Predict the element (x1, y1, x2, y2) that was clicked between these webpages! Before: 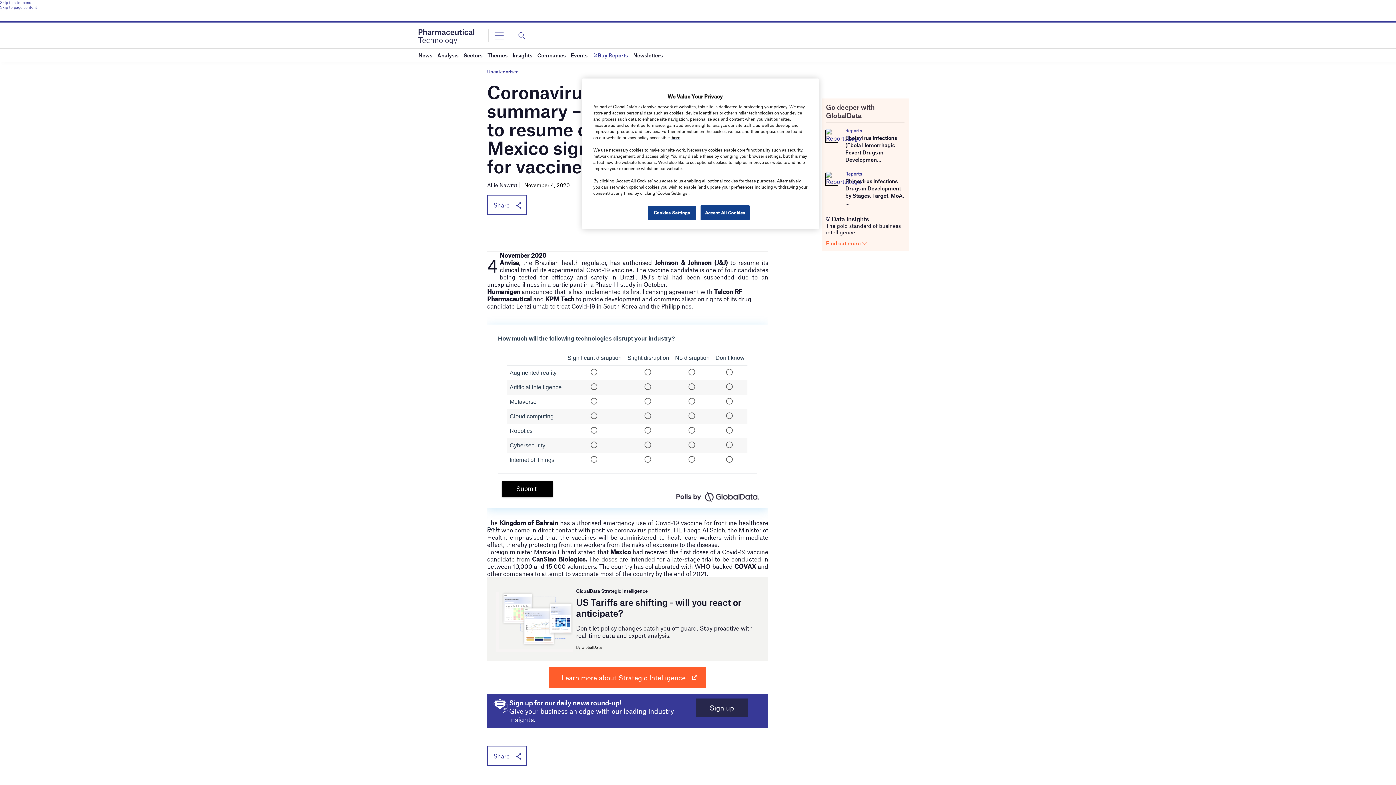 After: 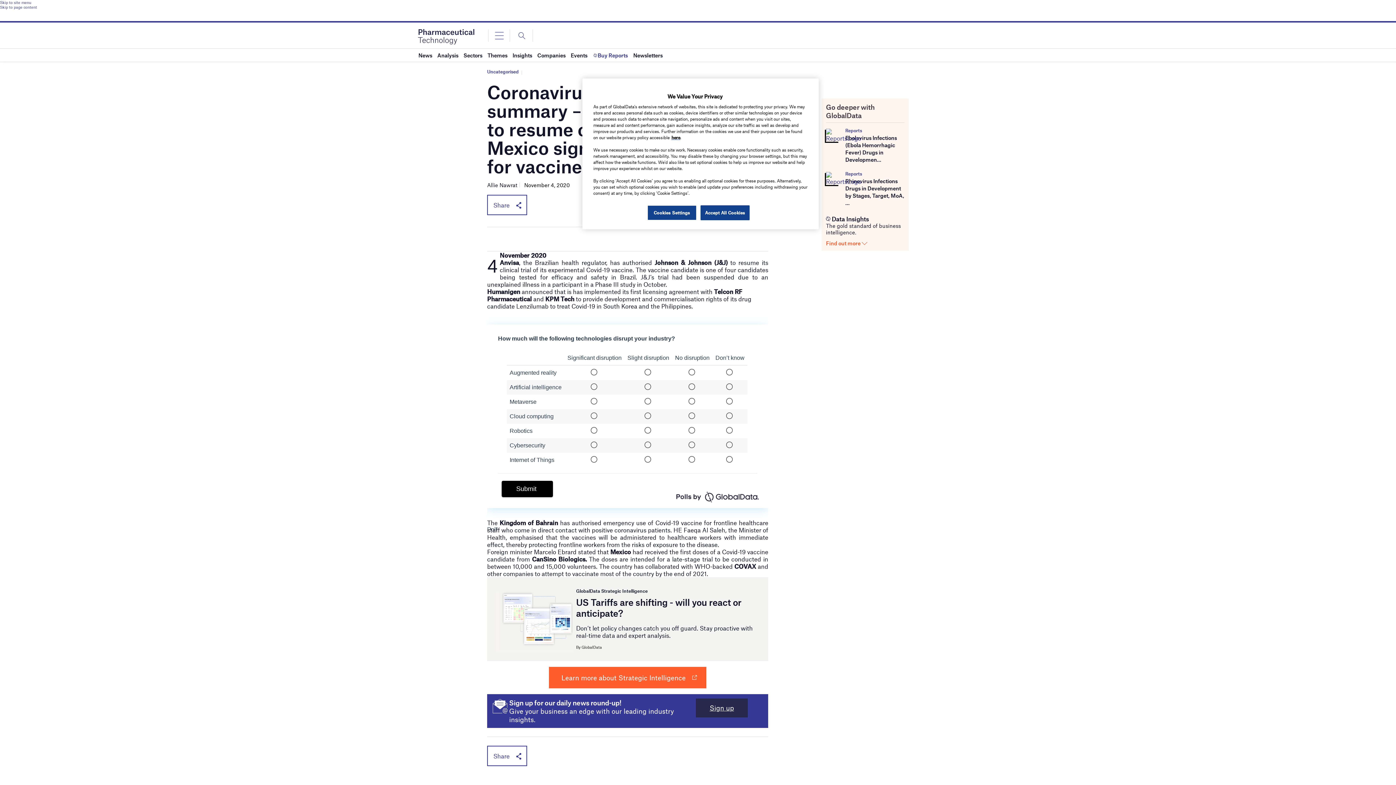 Action: label: Find out more  bbox: (826, 240, 867, 246)